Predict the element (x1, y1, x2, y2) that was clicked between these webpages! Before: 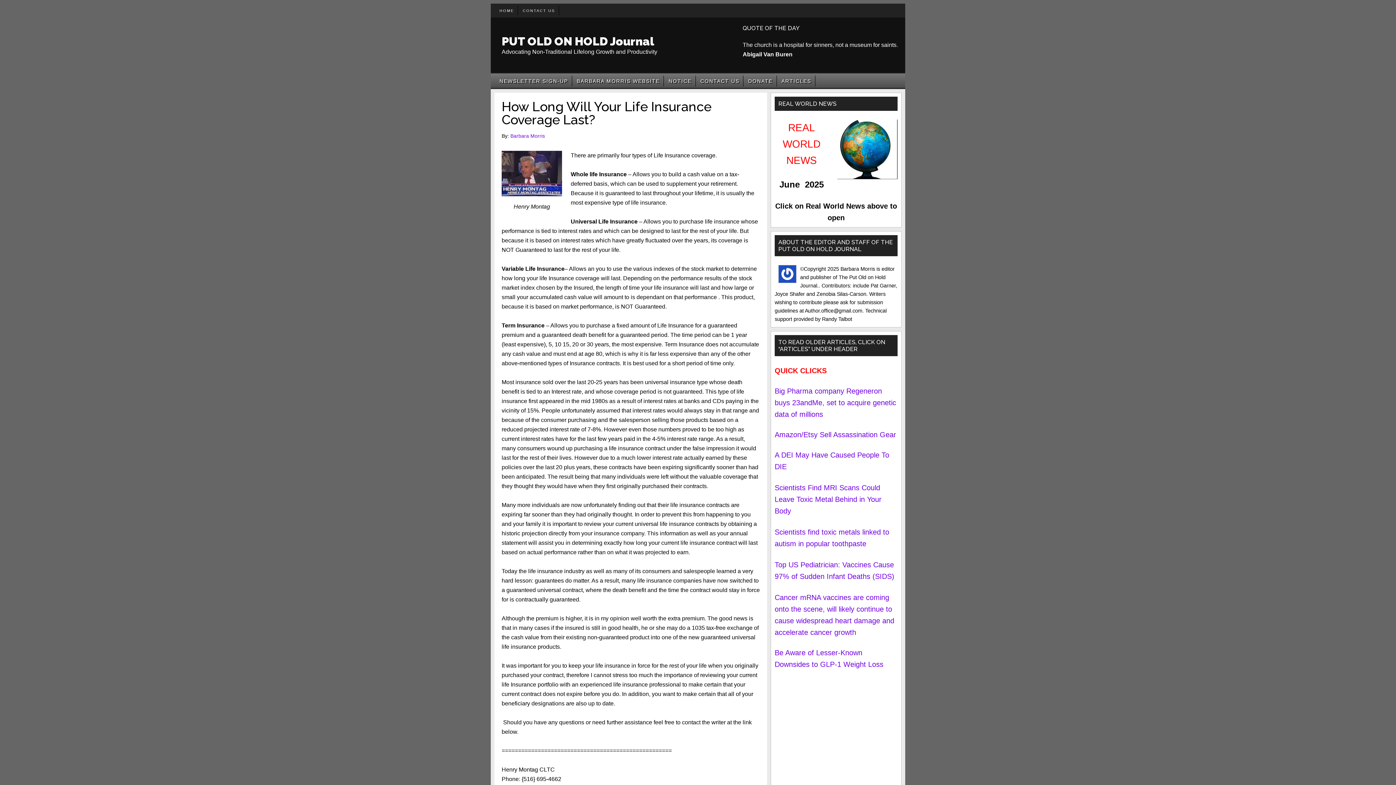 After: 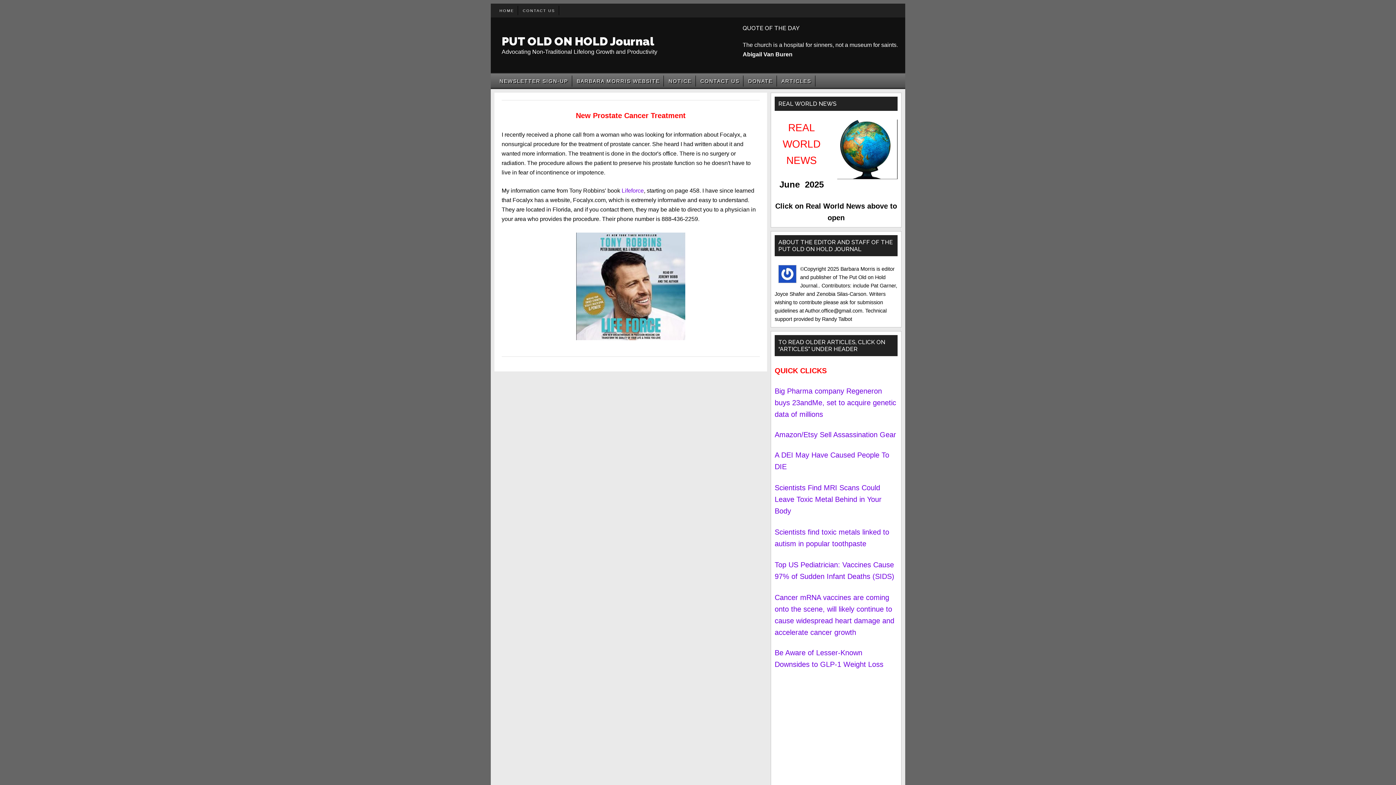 Action: bbox: (496, 8, 517, 12) label: HOME